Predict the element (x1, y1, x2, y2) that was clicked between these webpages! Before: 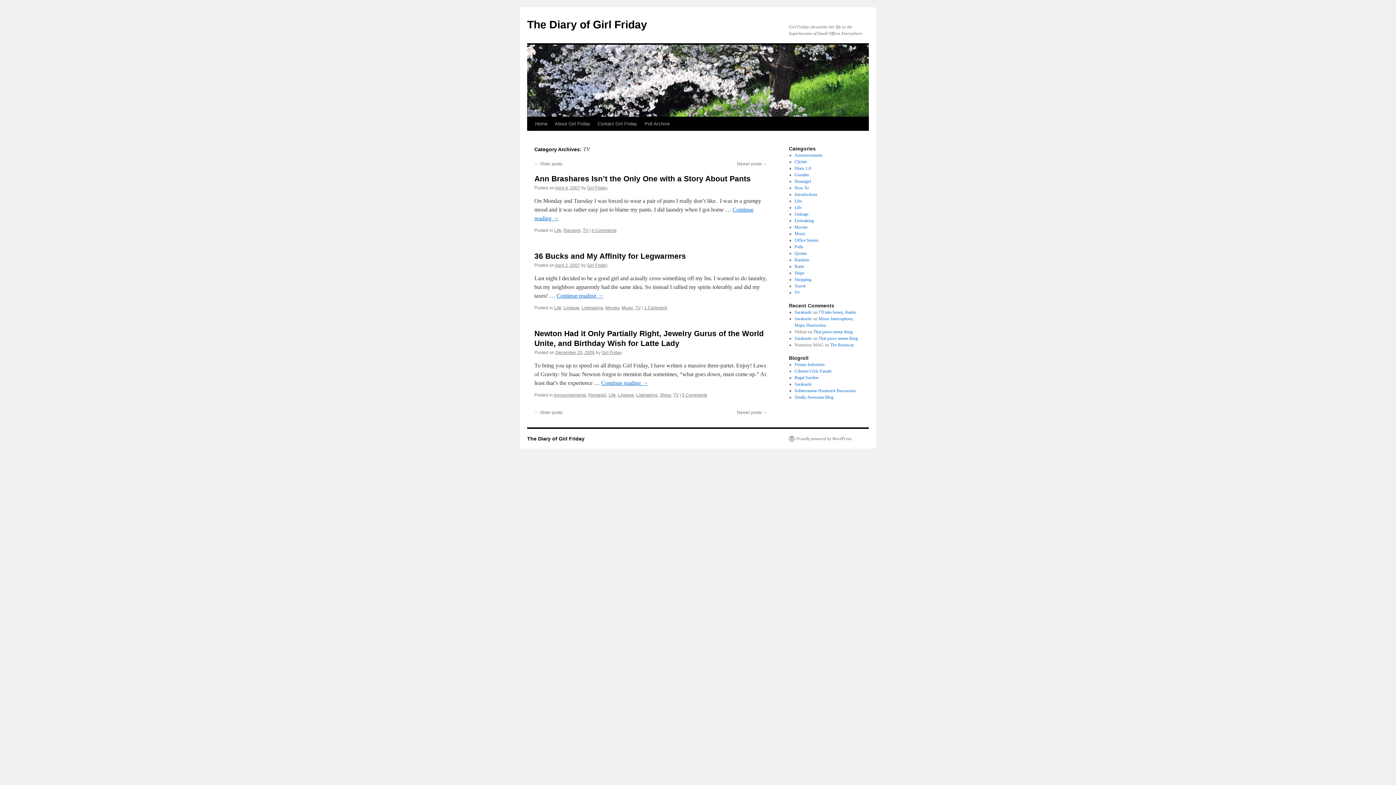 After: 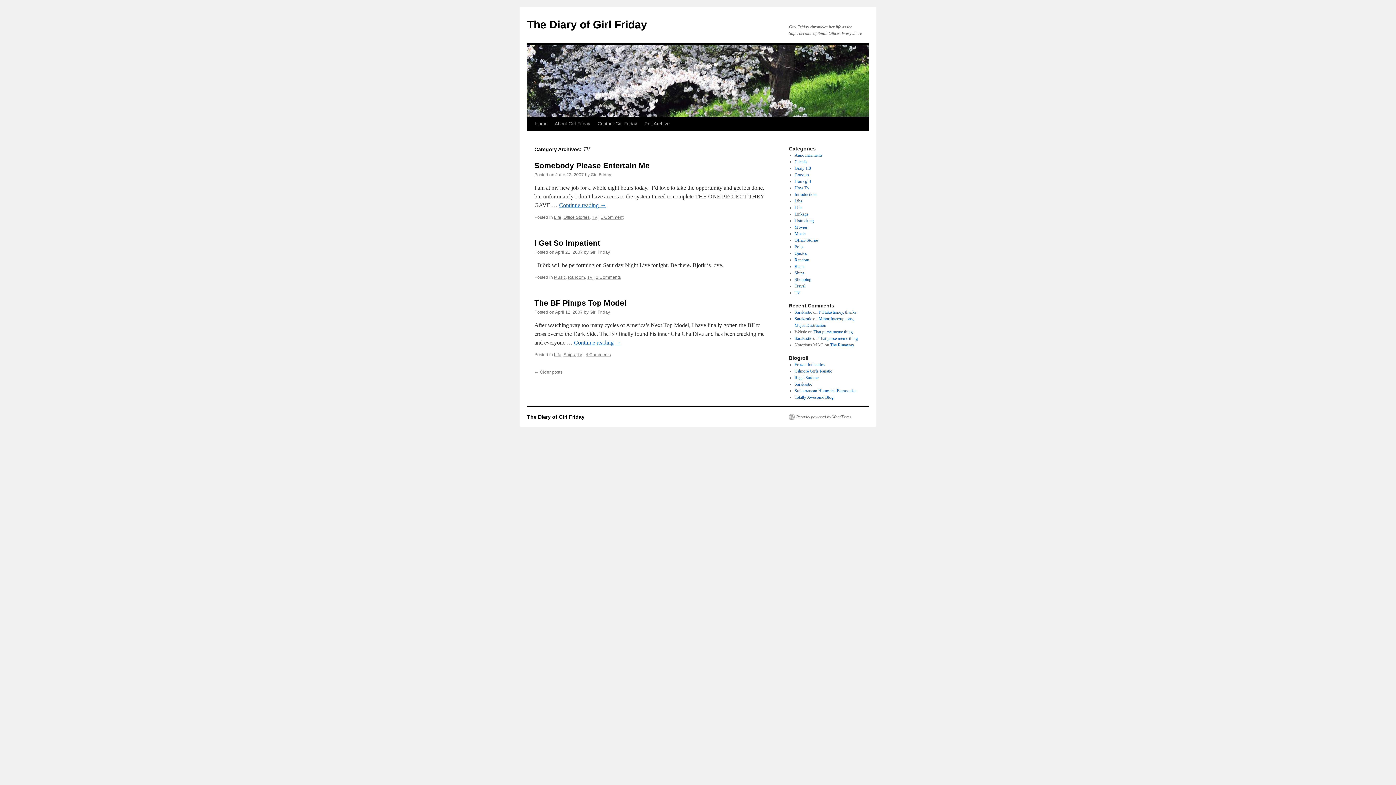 Action: bbox: (794, 290, 800, 295) label: TV